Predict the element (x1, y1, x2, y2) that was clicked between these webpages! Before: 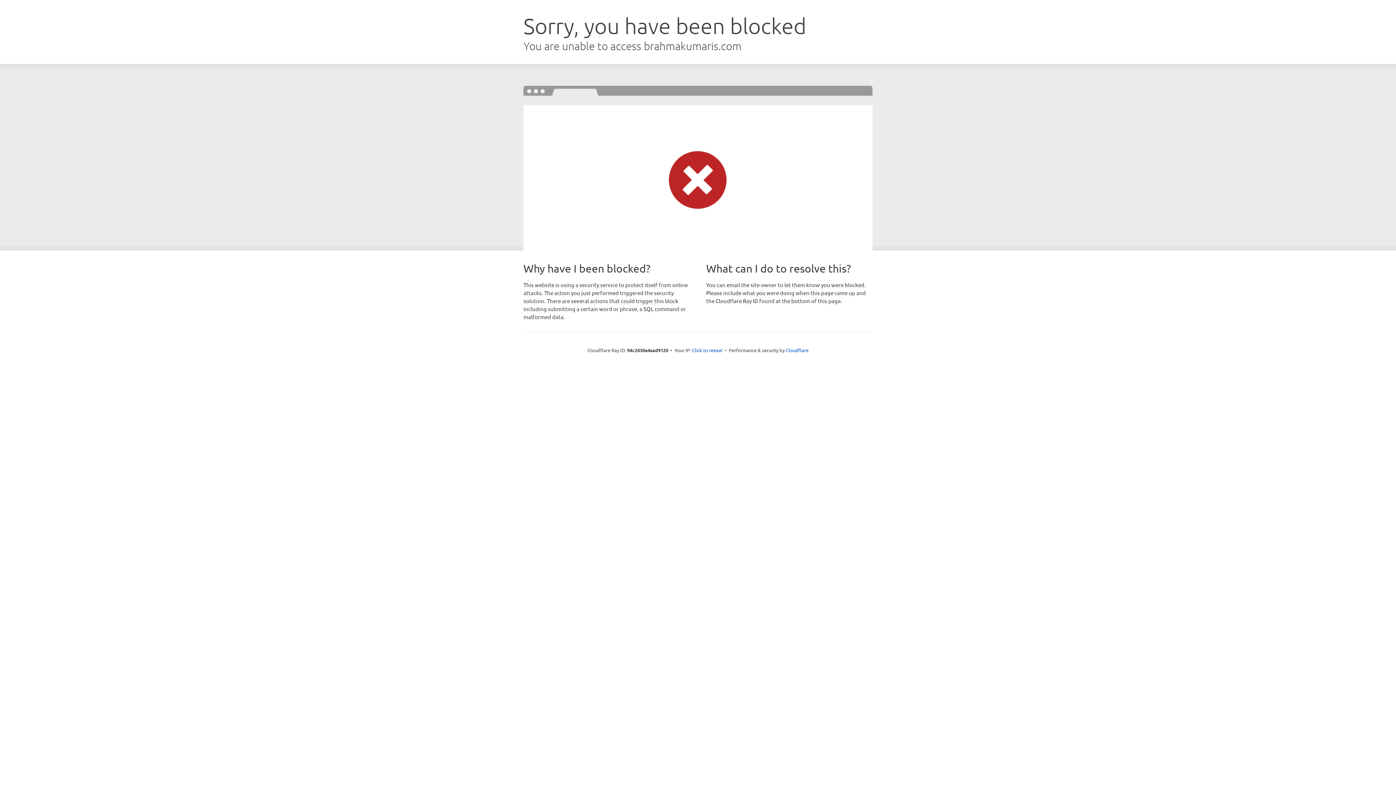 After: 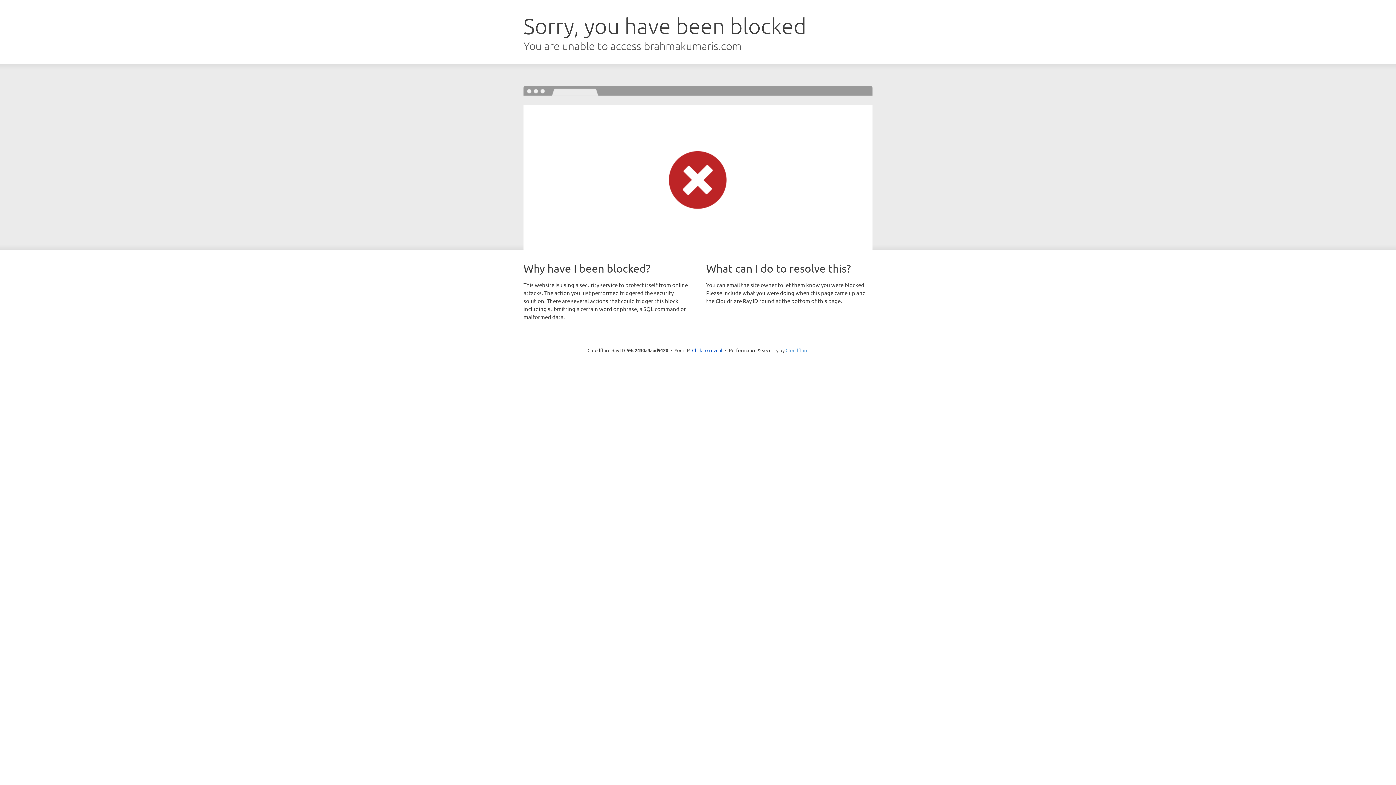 Action: bbox: (785, 347, 808, 353) label: Cloudflare